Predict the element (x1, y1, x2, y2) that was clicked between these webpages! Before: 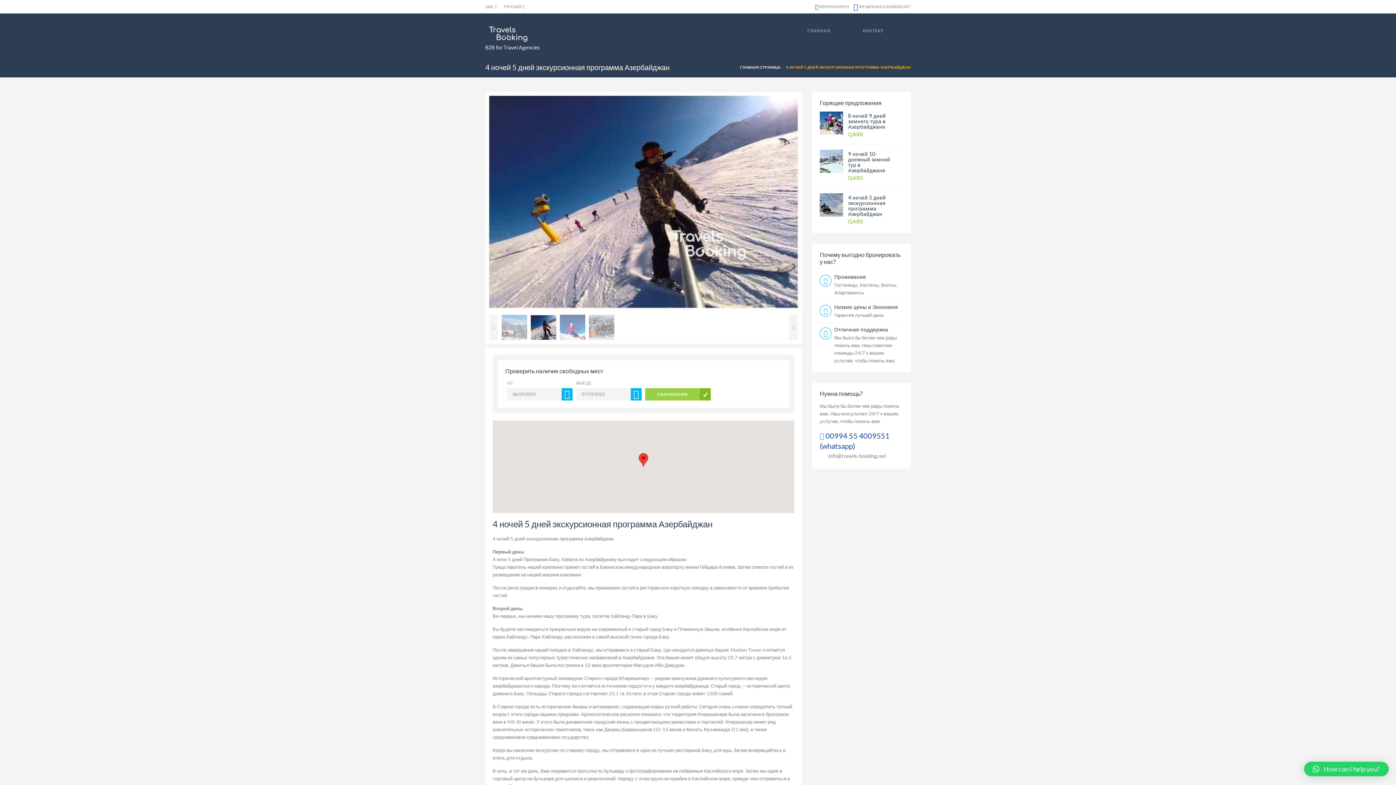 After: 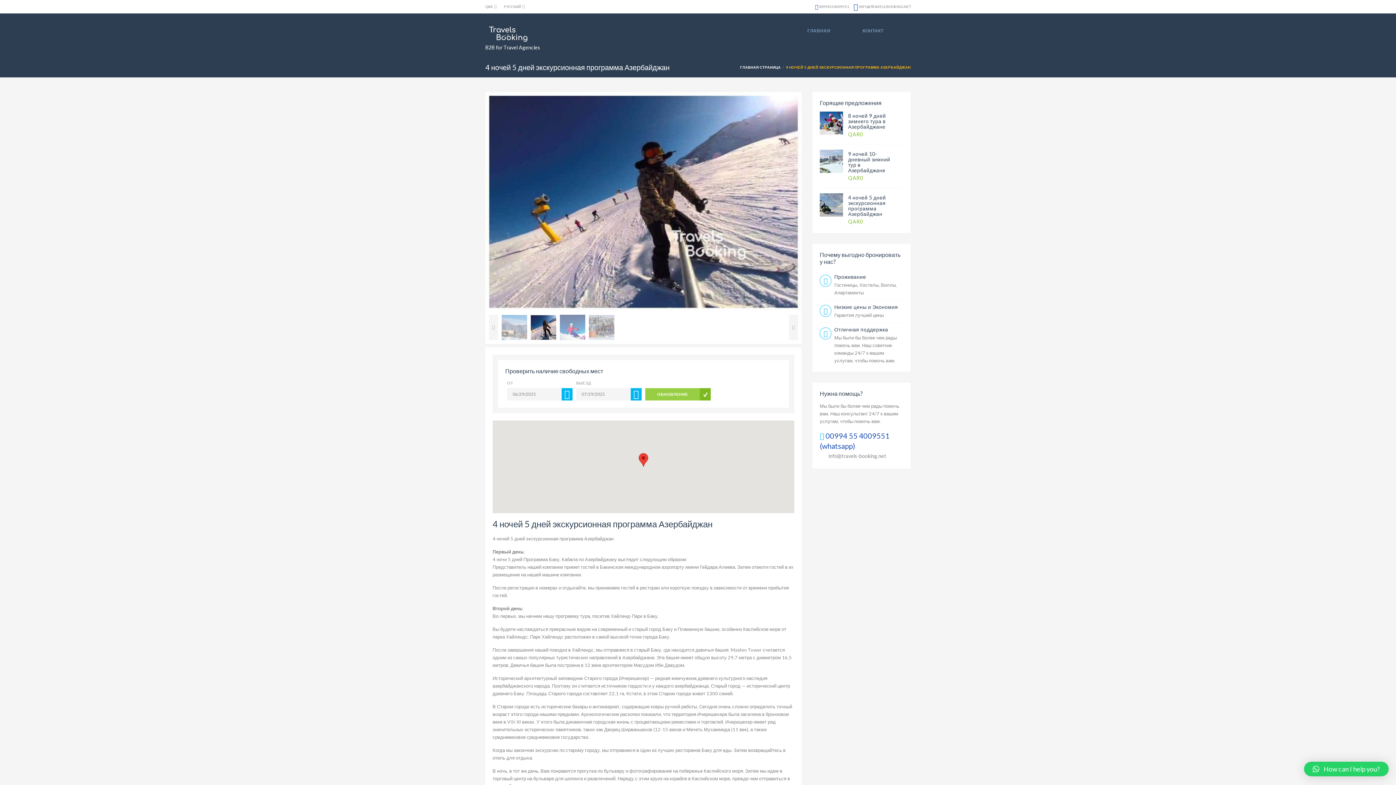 Action: label: How can I help you? bbox: (1304, 762, 1389, 776)